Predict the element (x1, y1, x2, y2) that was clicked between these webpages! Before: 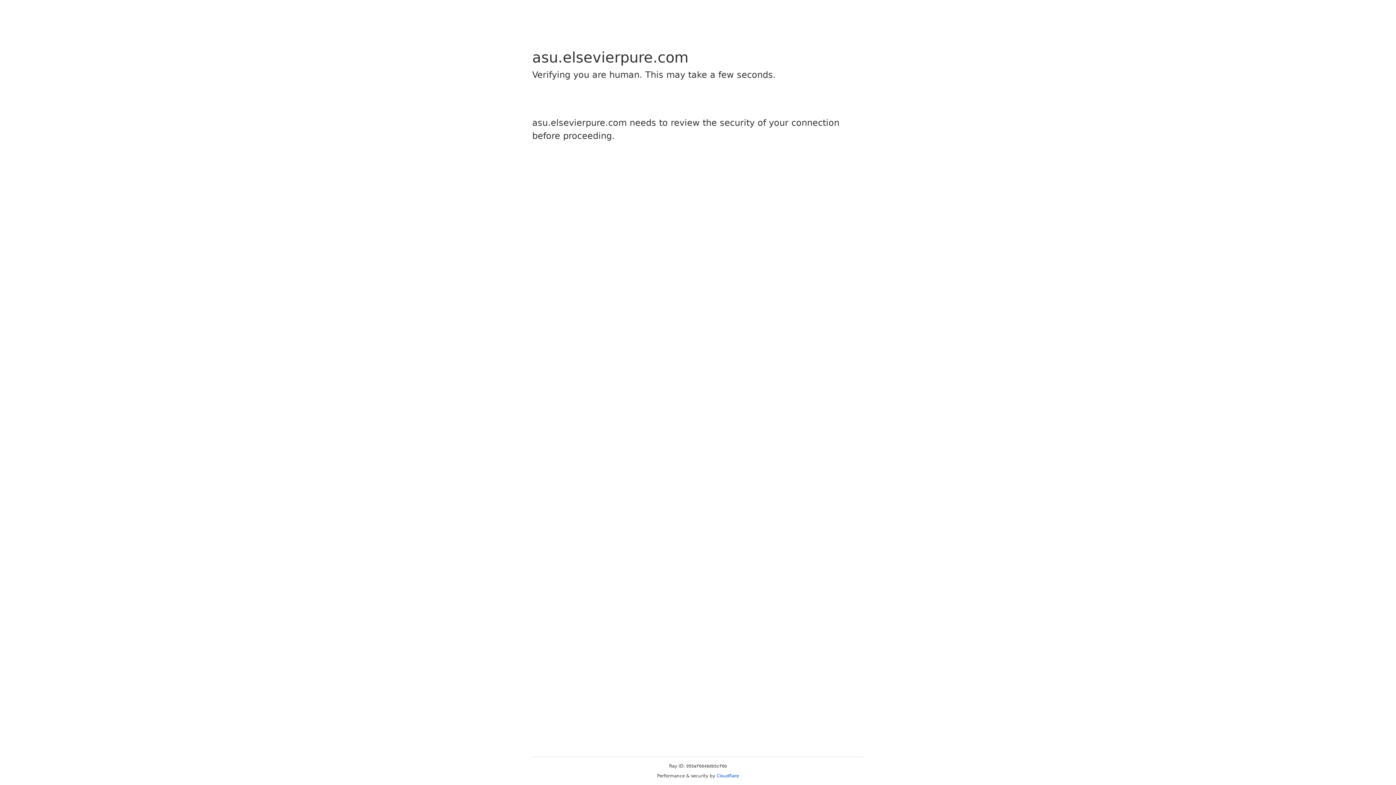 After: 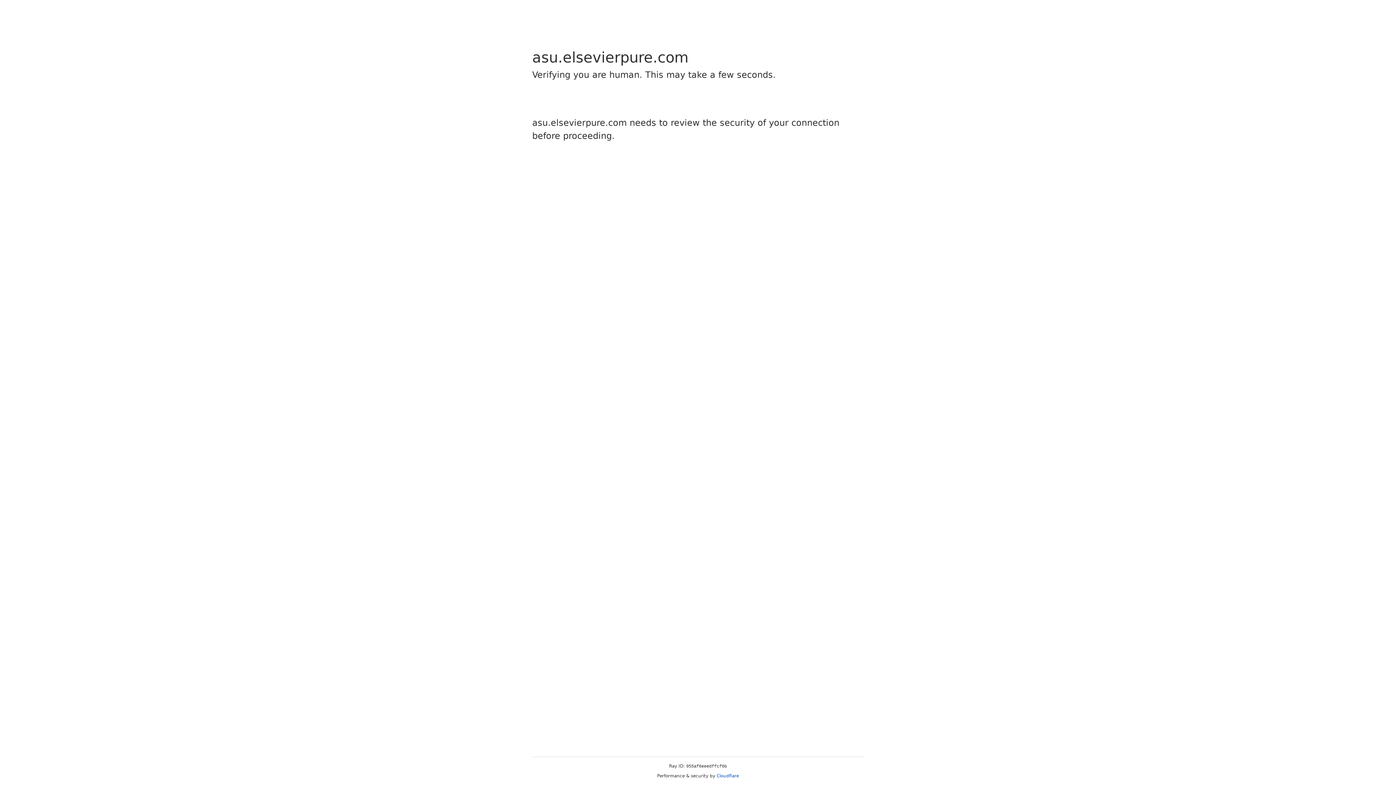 Action: label: Cloudflare bbox: (716, 773, 739, 778)